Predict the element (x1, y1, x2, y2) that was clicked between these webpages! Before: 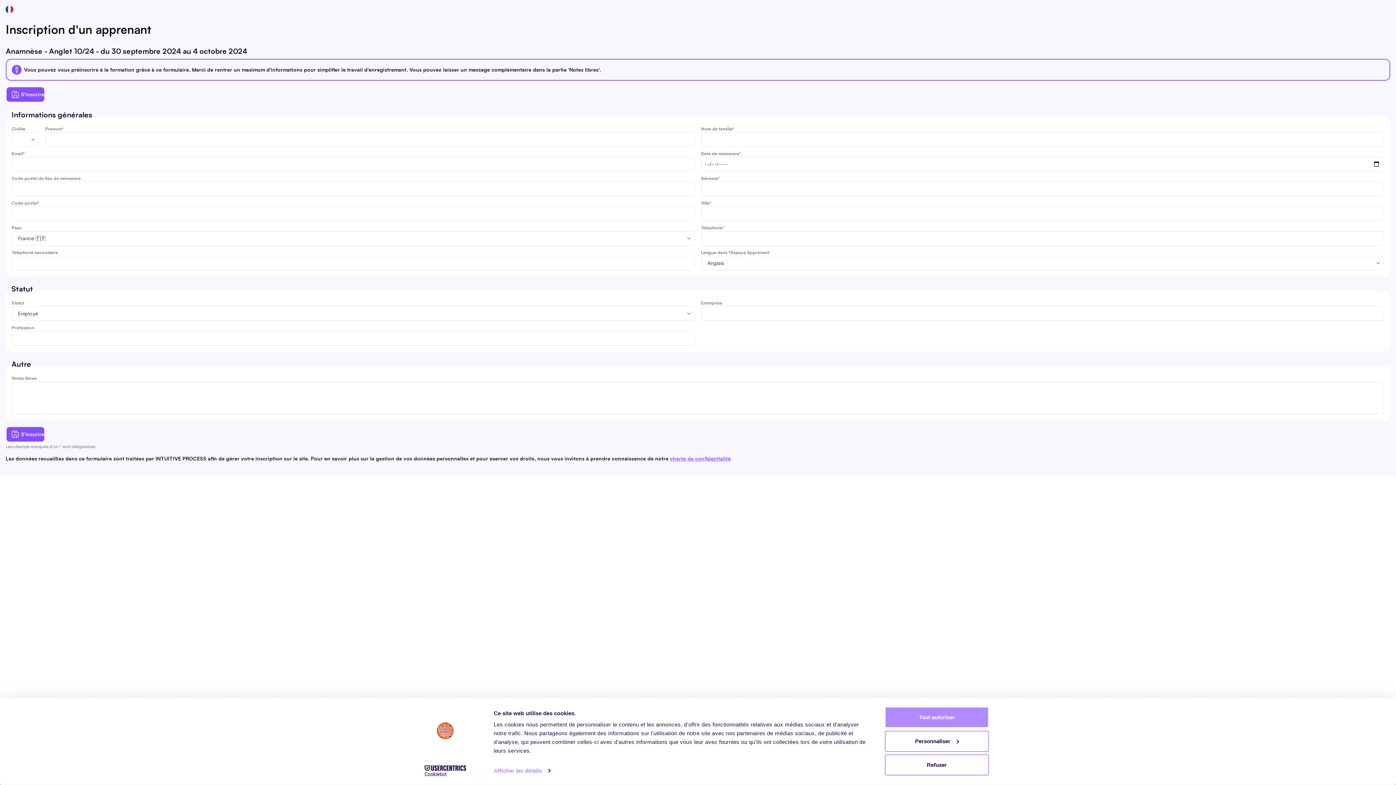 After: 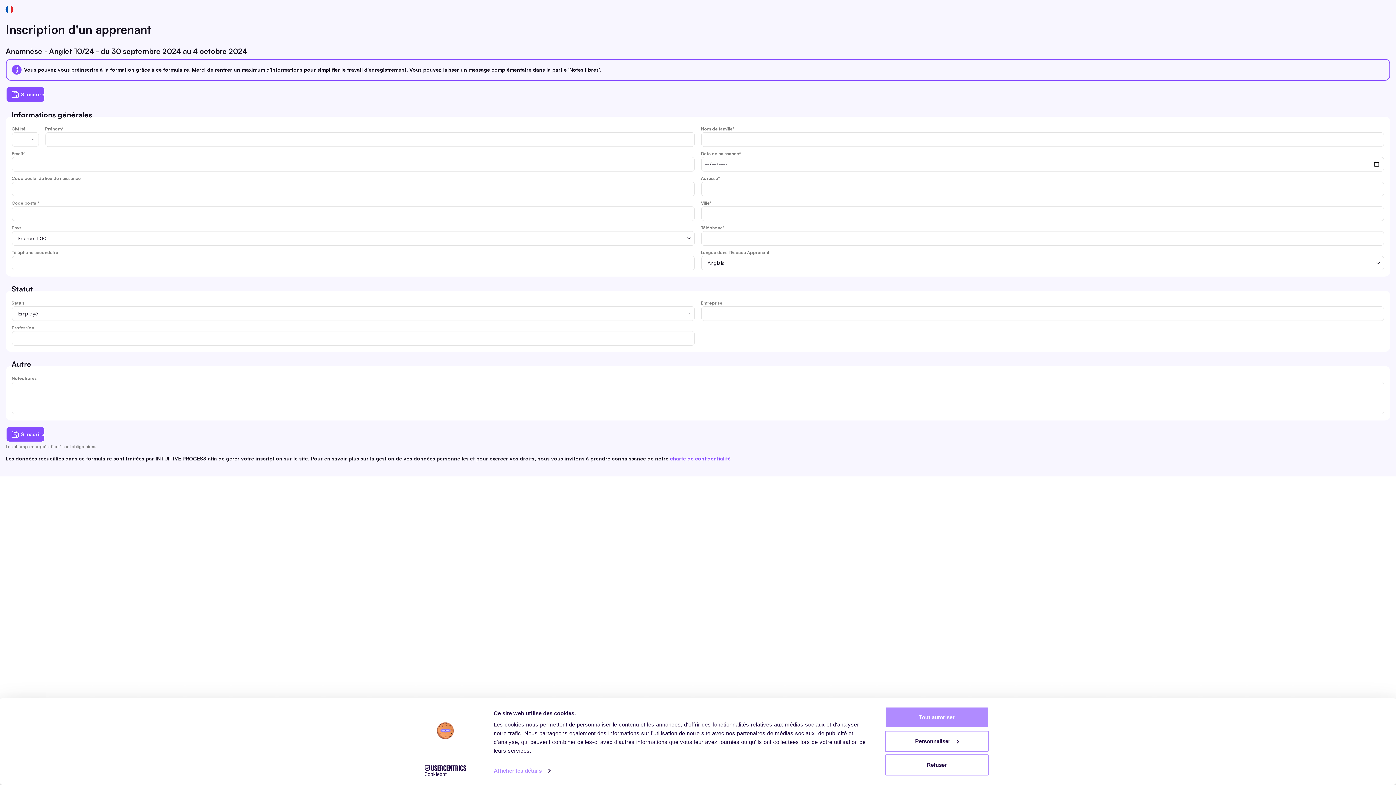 Action: bbox: (413, 765, 477, 776) label: Cookiebot - opens in a new window